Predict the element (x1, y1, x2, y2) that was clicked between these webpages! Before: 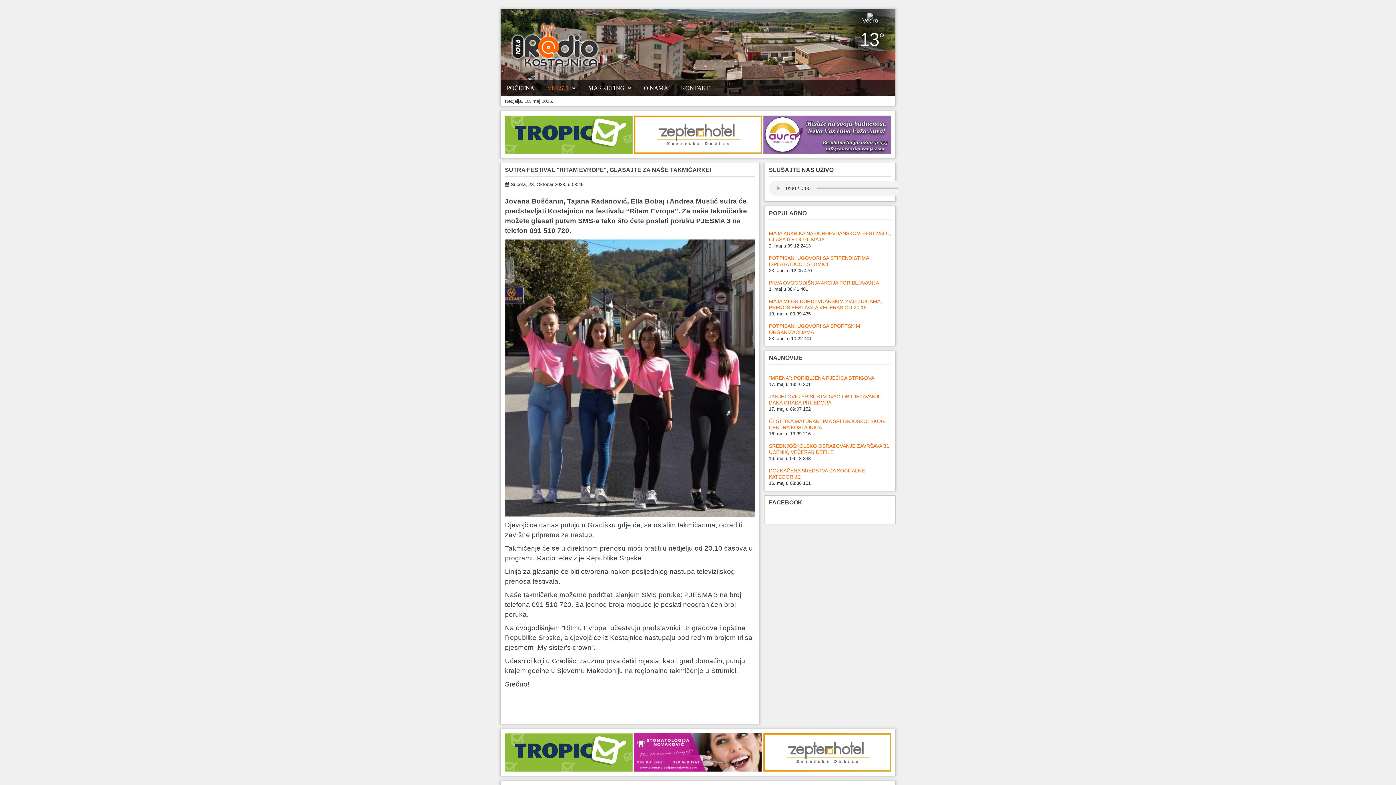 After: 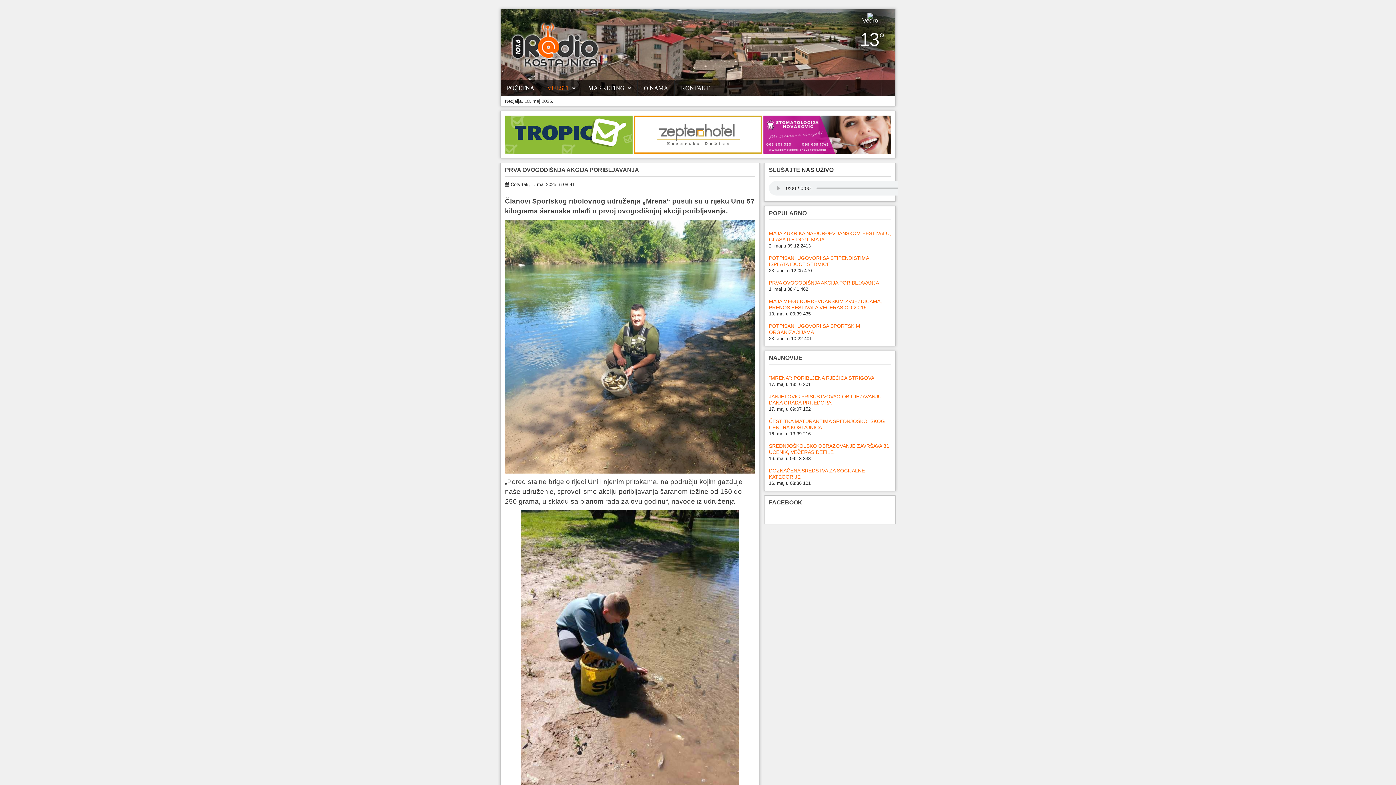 Action: label: PRVA OVOGODIŠNJA AKCIJA PORIBLJAVANJA bbox: (769, 280, 879, 285)